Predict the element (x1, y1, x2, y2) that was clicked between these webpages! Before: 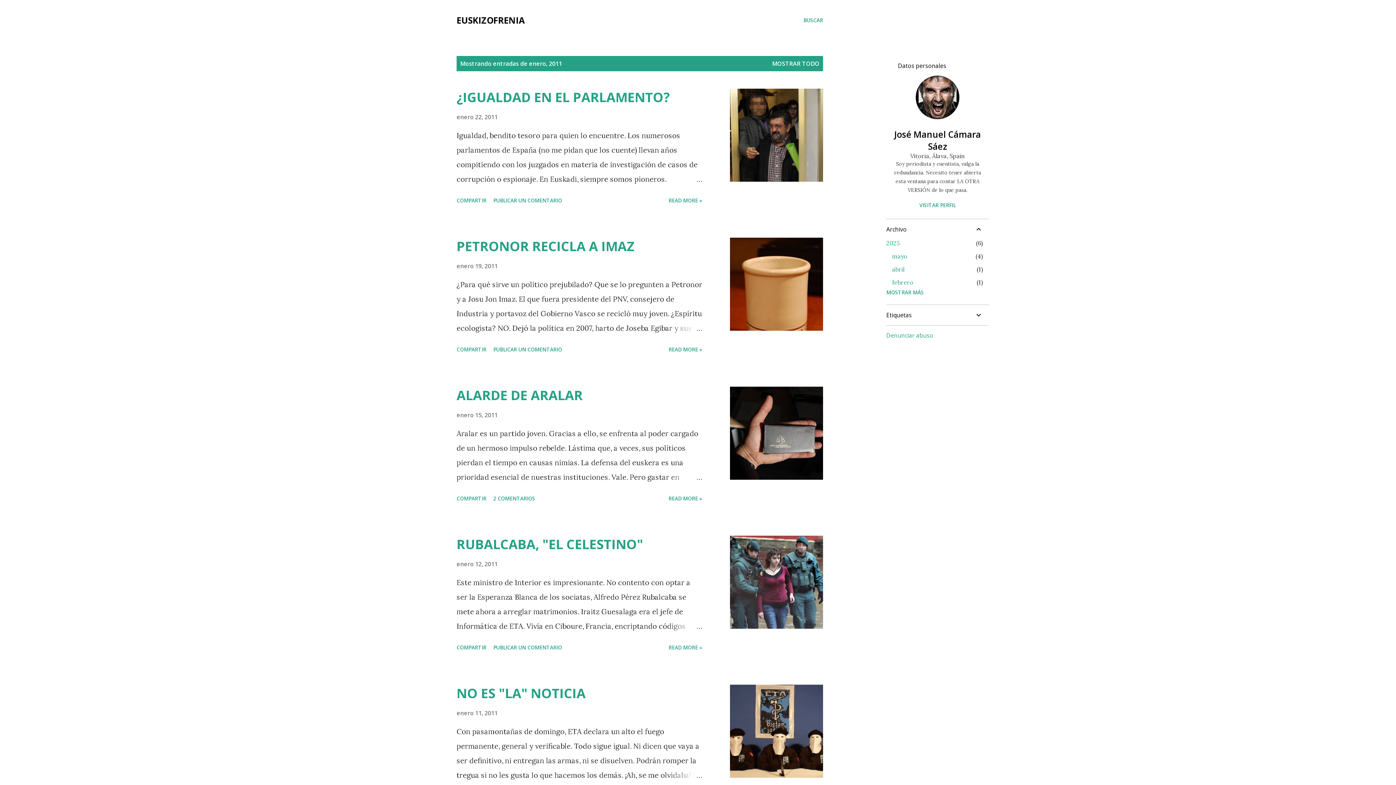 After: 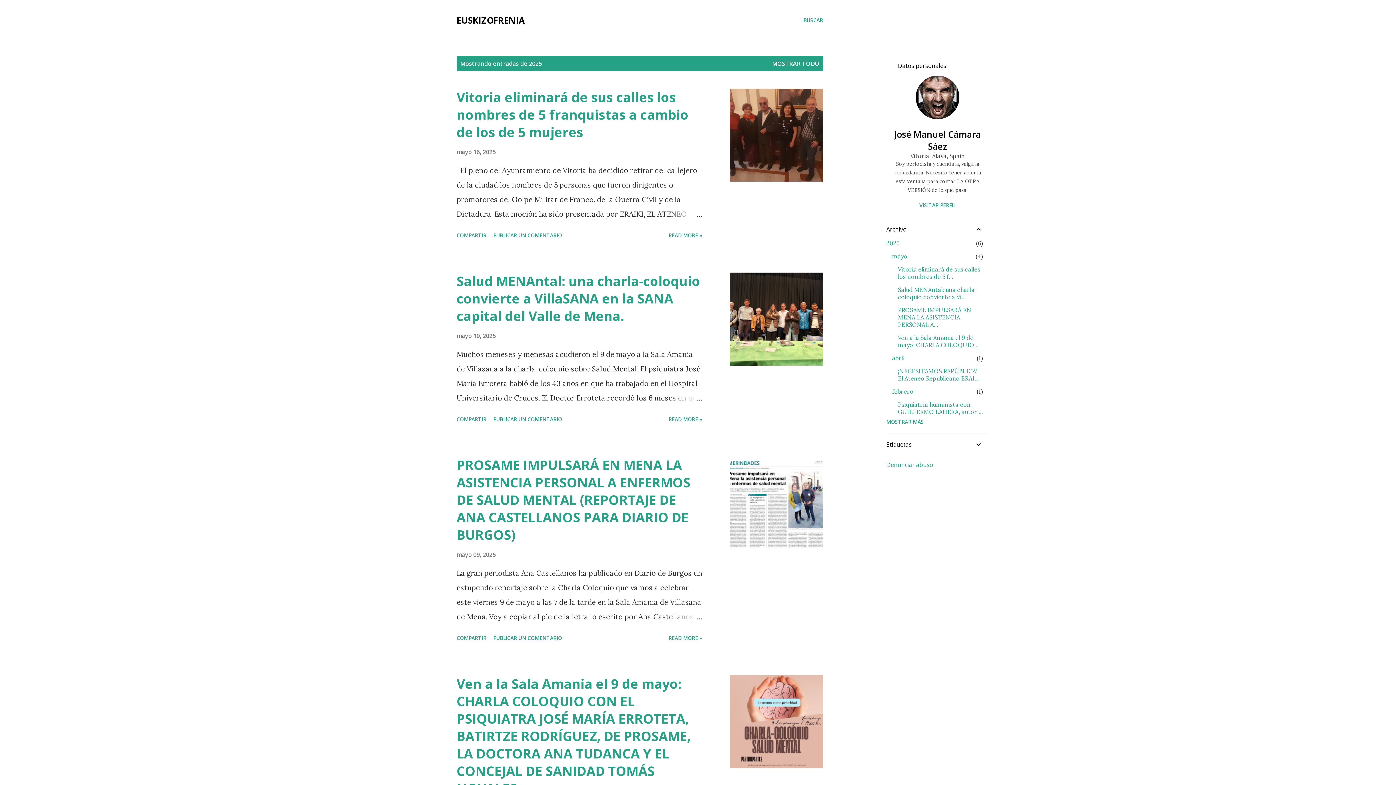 Action: bbox: (886, 239, 899, 246) label: 2025
6